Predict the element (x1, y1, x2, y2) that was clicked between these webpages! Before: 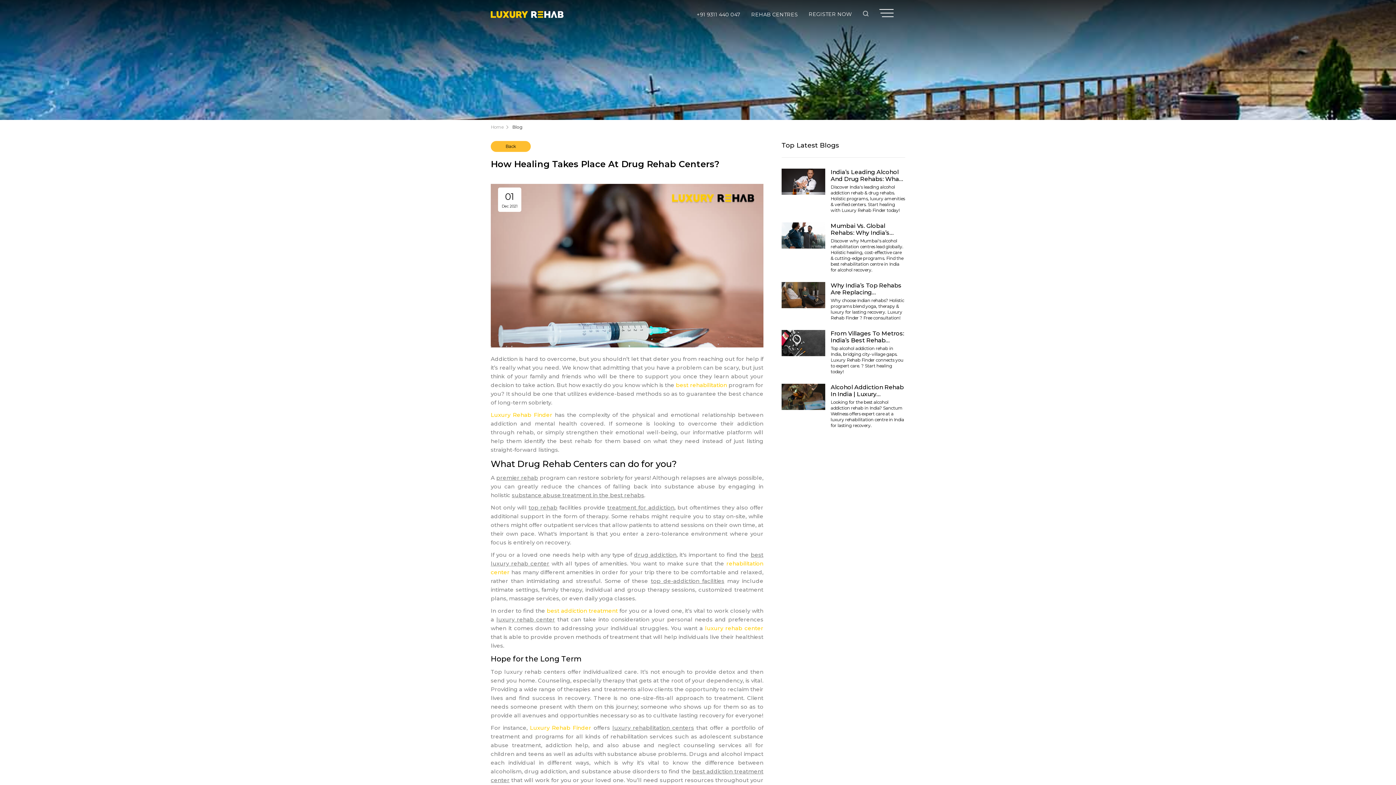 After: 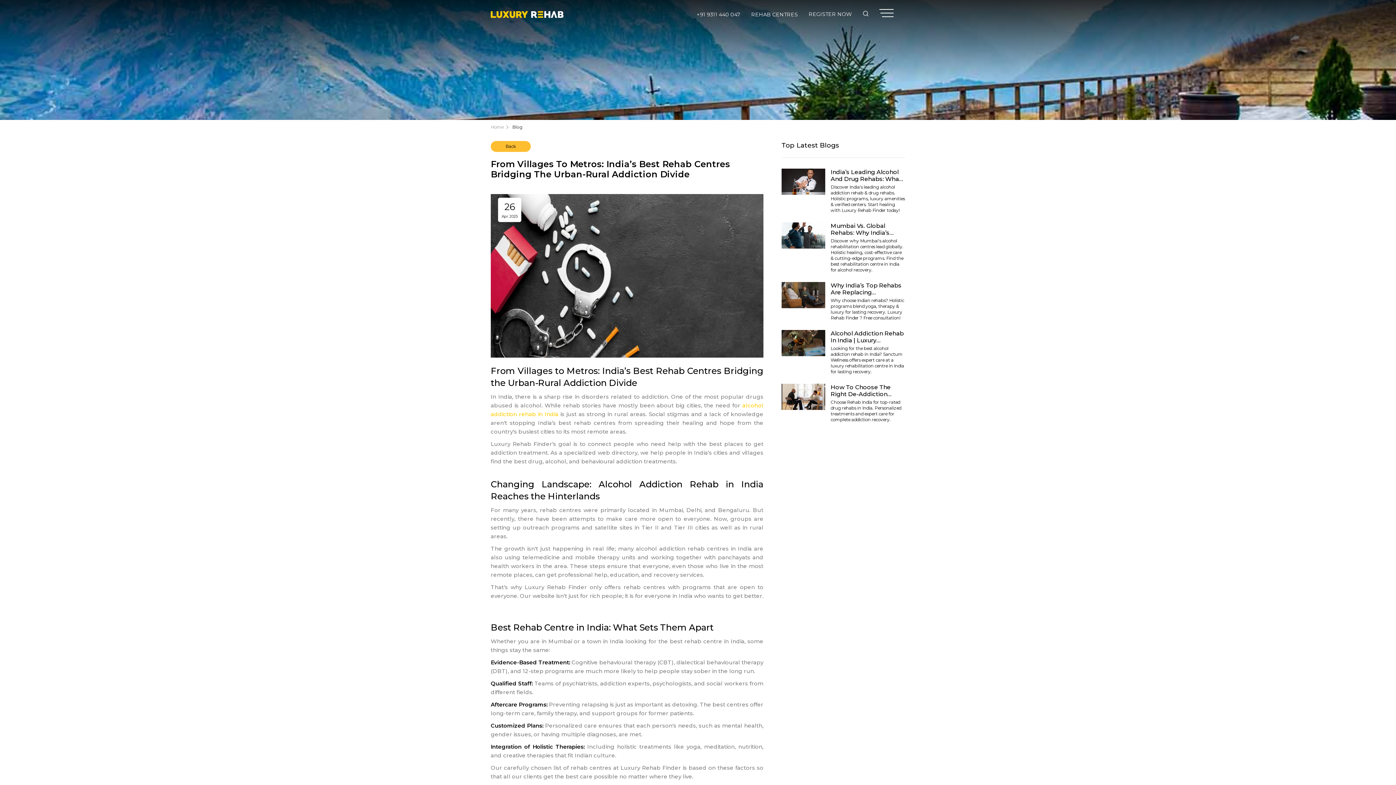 Action: bbox: (781, 330, 905, 374)